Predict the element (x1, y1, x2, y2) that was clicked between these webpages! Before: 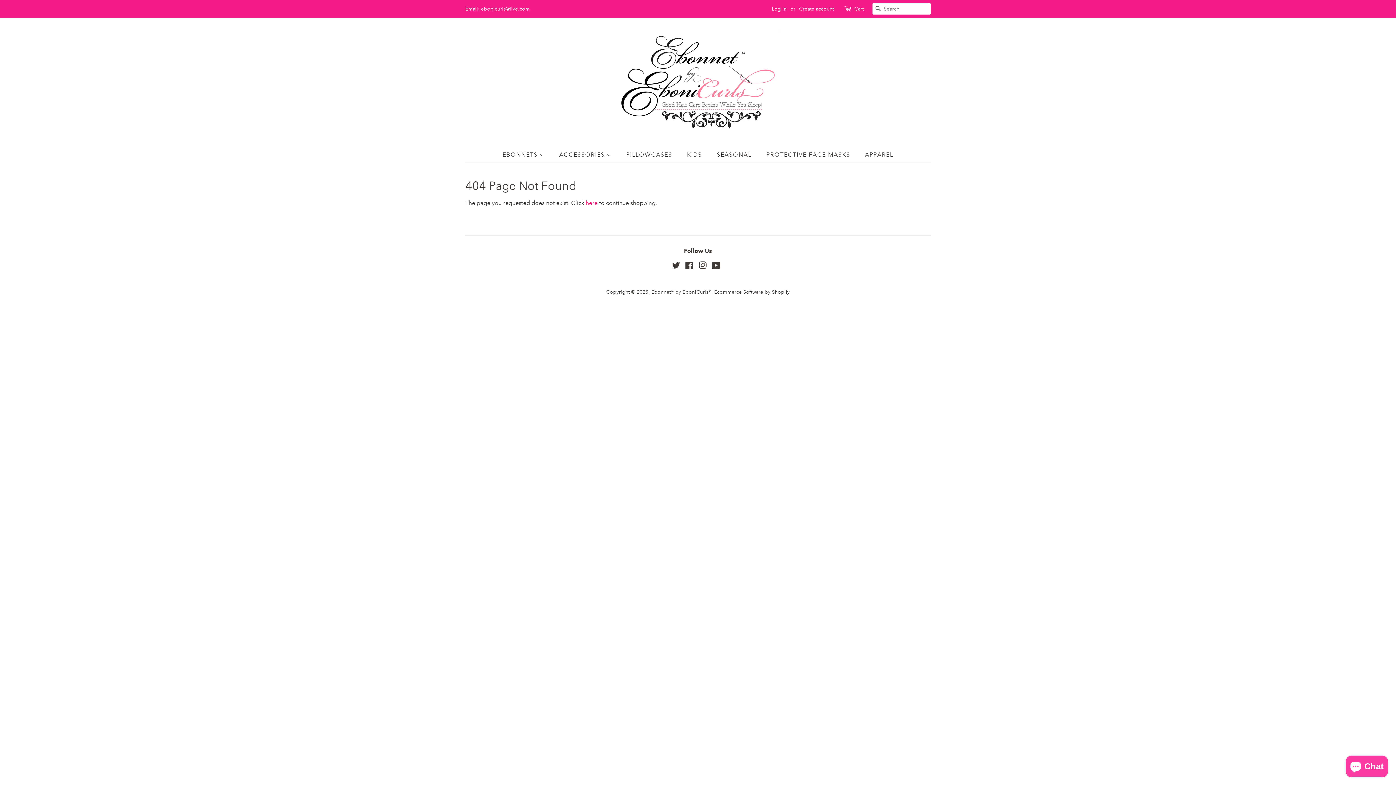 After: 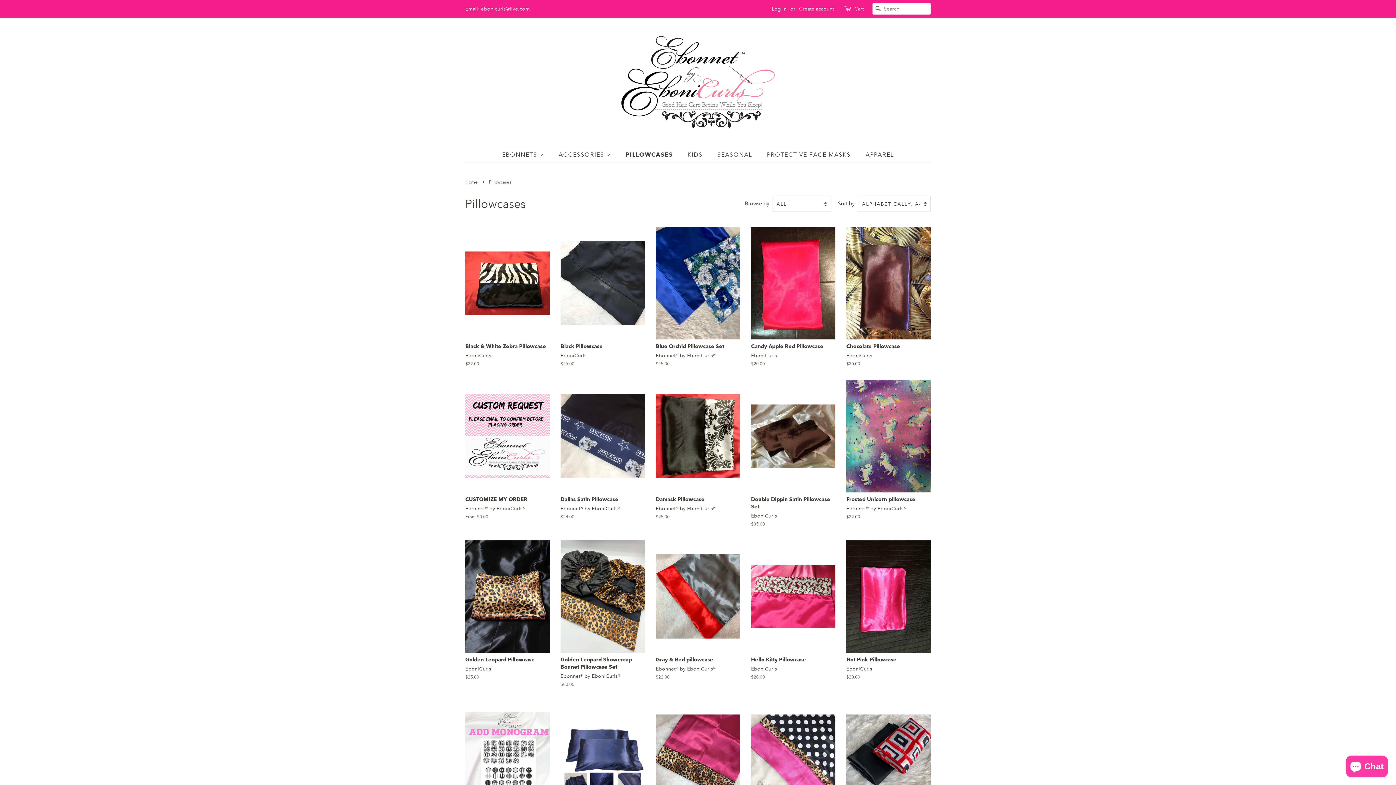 Action: label: PILLOWCASES bbox: (620, 147, 679, 162)